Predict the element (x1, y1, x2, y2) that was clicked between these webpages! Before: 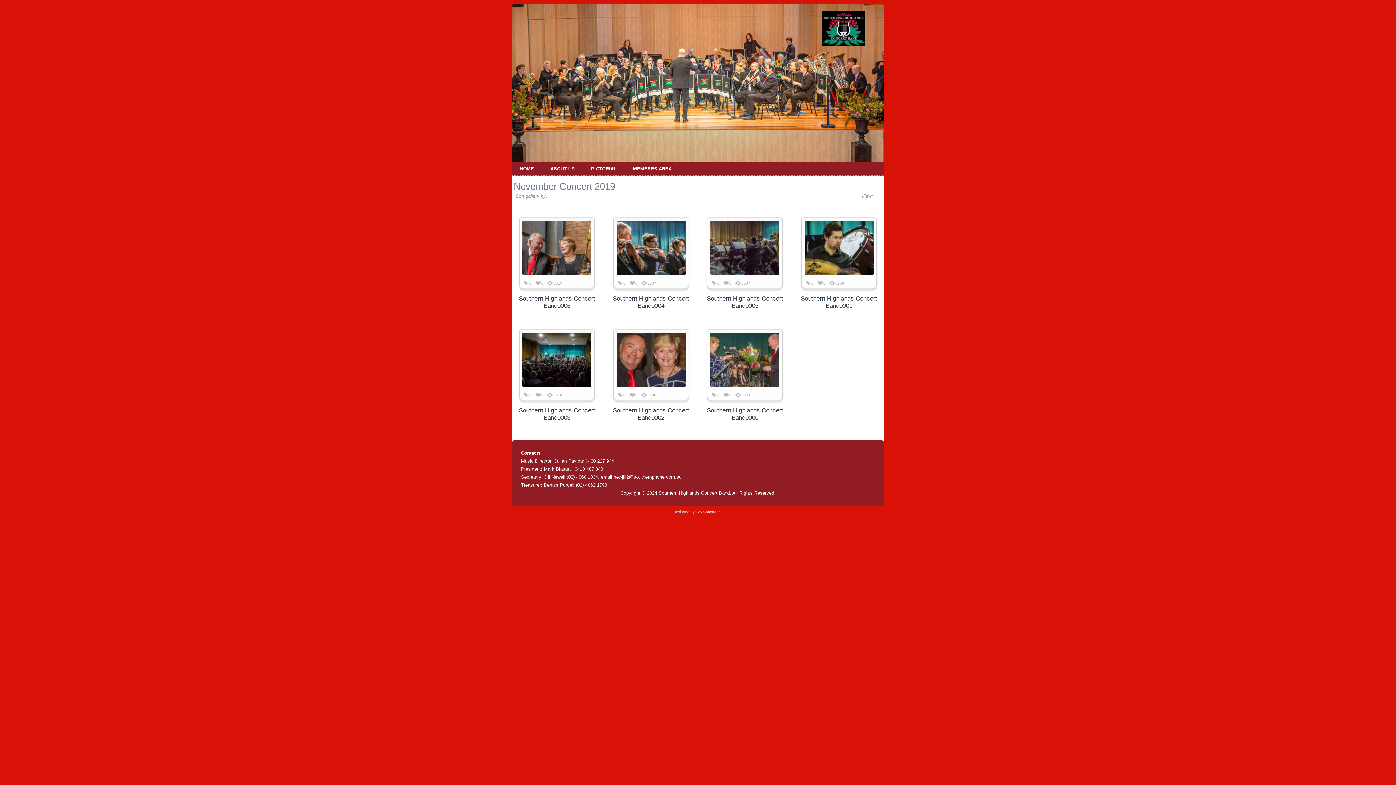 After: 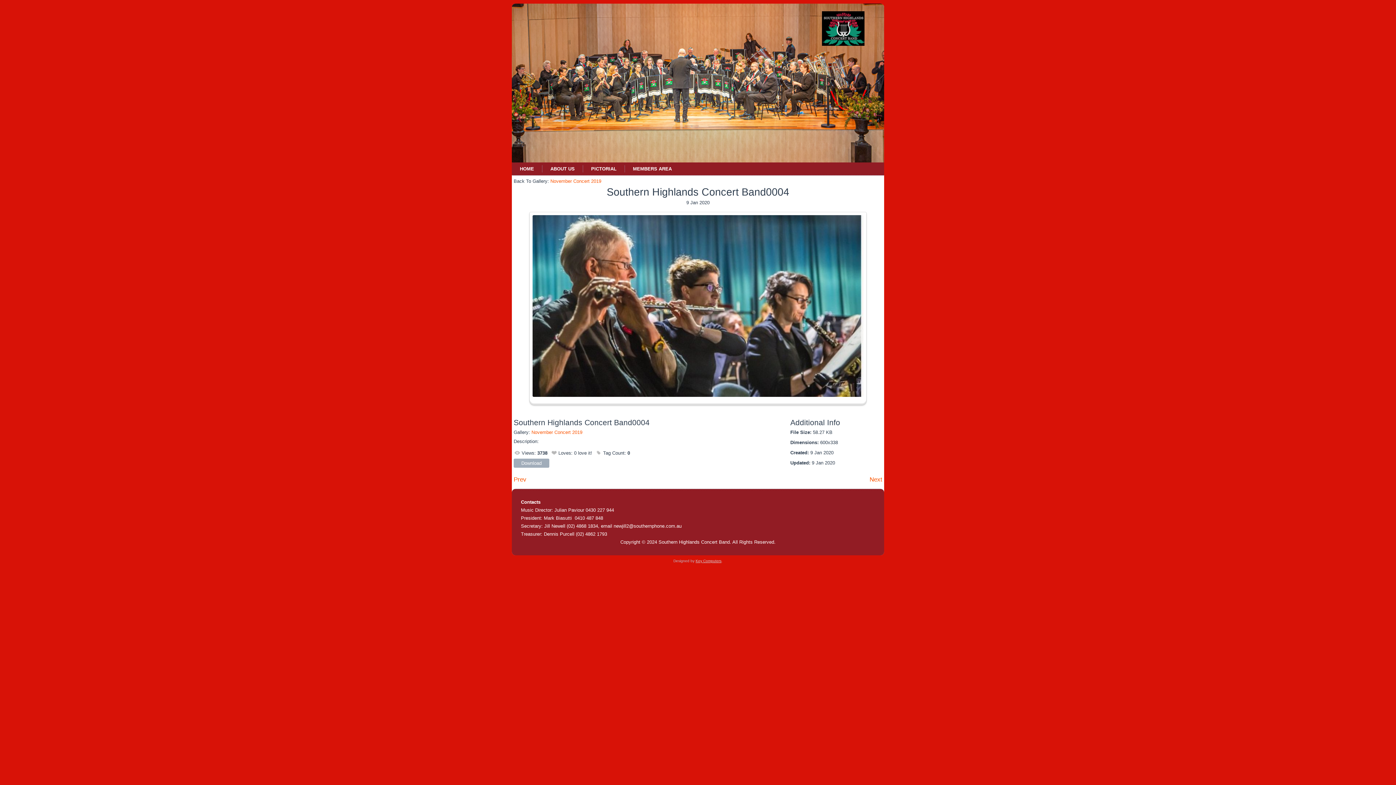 Action: bbox: (616, 220, 685, 277)